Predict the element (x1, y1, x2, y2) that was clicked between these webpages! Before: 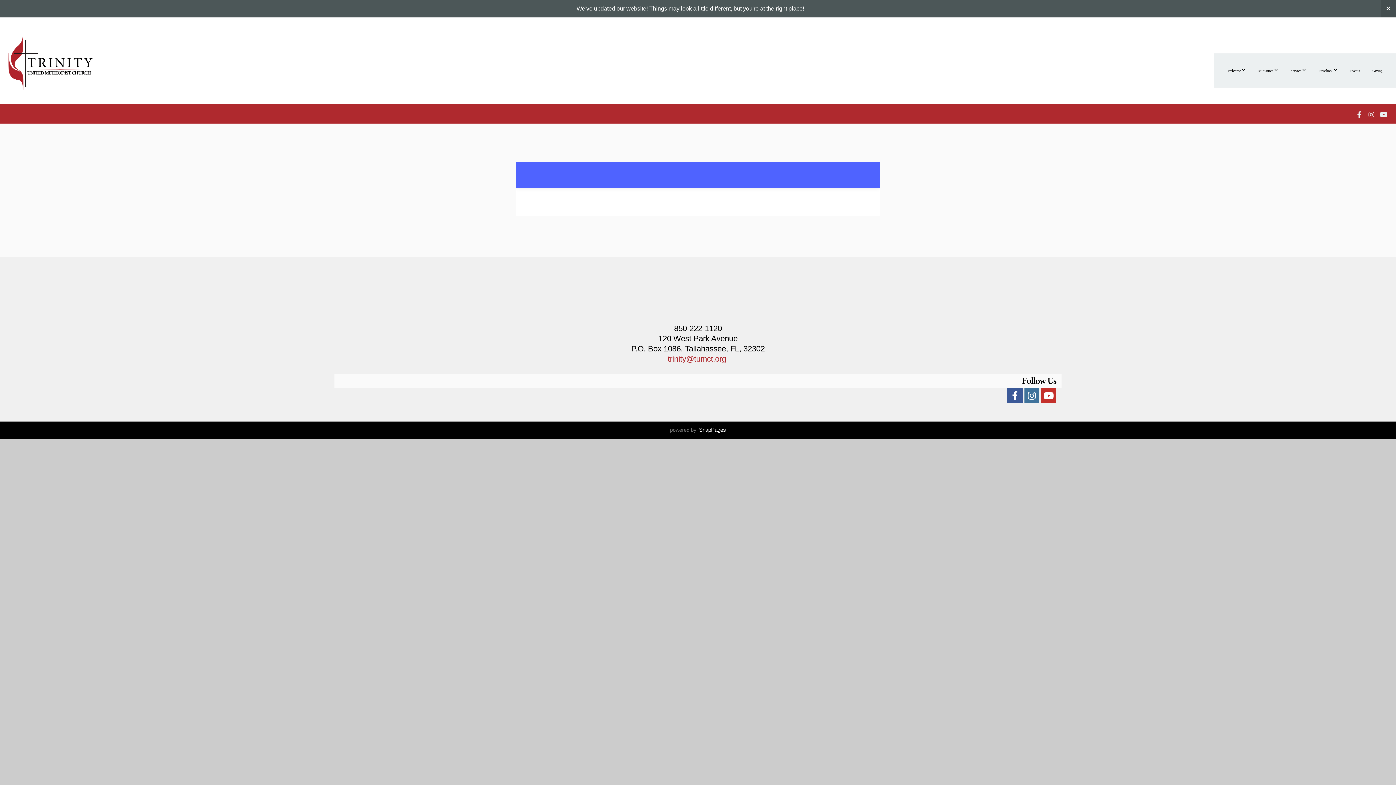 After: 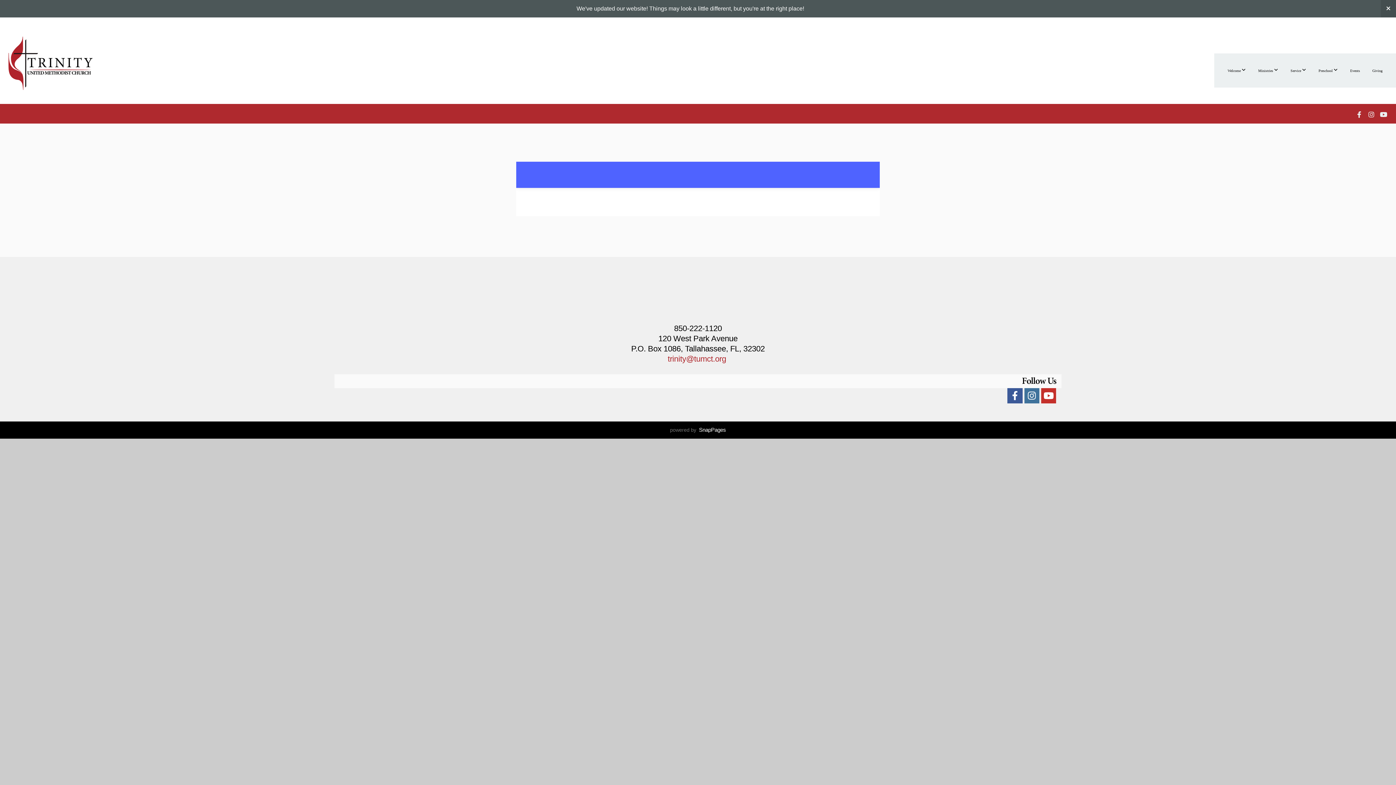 Action: bbox: (1366, 109, 1376, 120)